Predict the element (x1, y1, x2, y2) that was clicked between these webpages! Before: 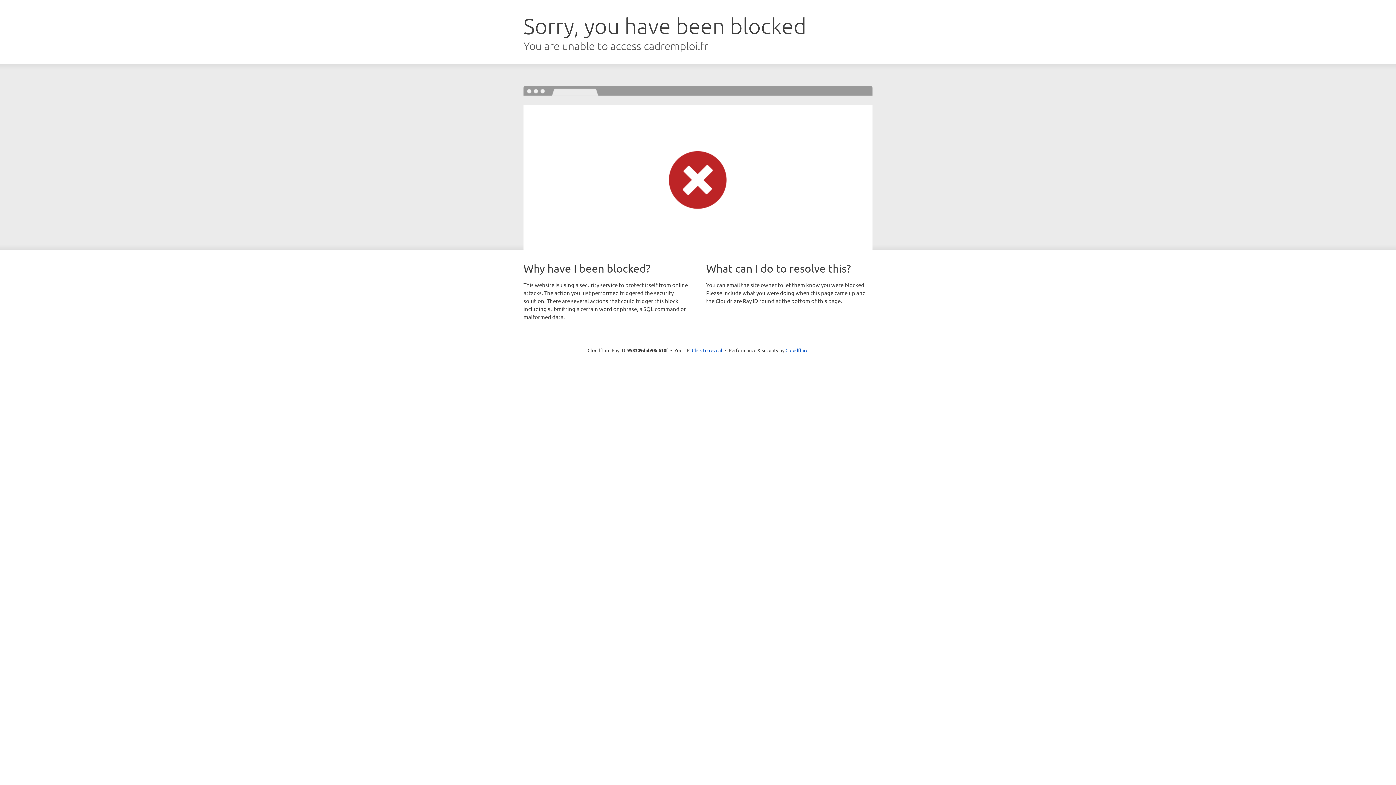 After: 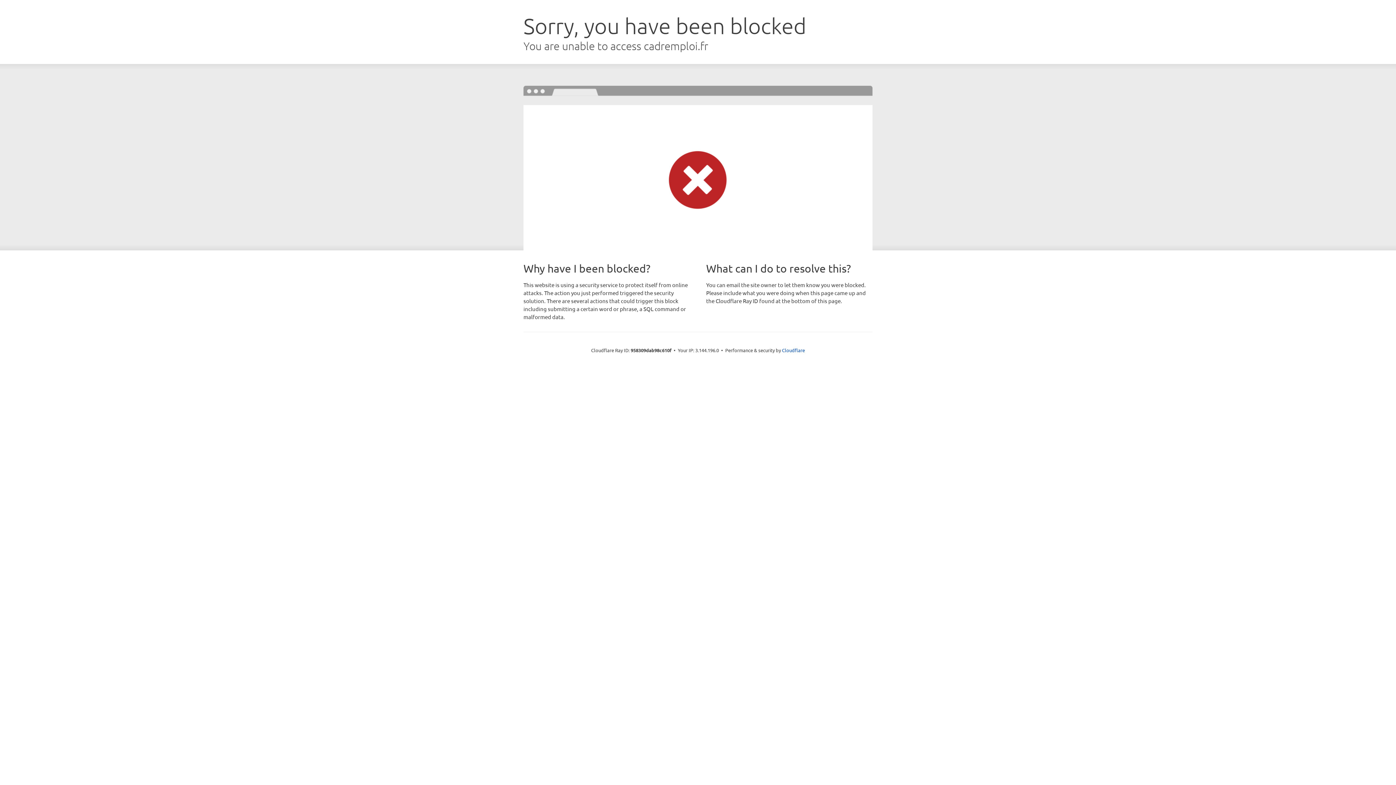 Action: bbox: (692, 346, 722, 353) label: Click to reveal